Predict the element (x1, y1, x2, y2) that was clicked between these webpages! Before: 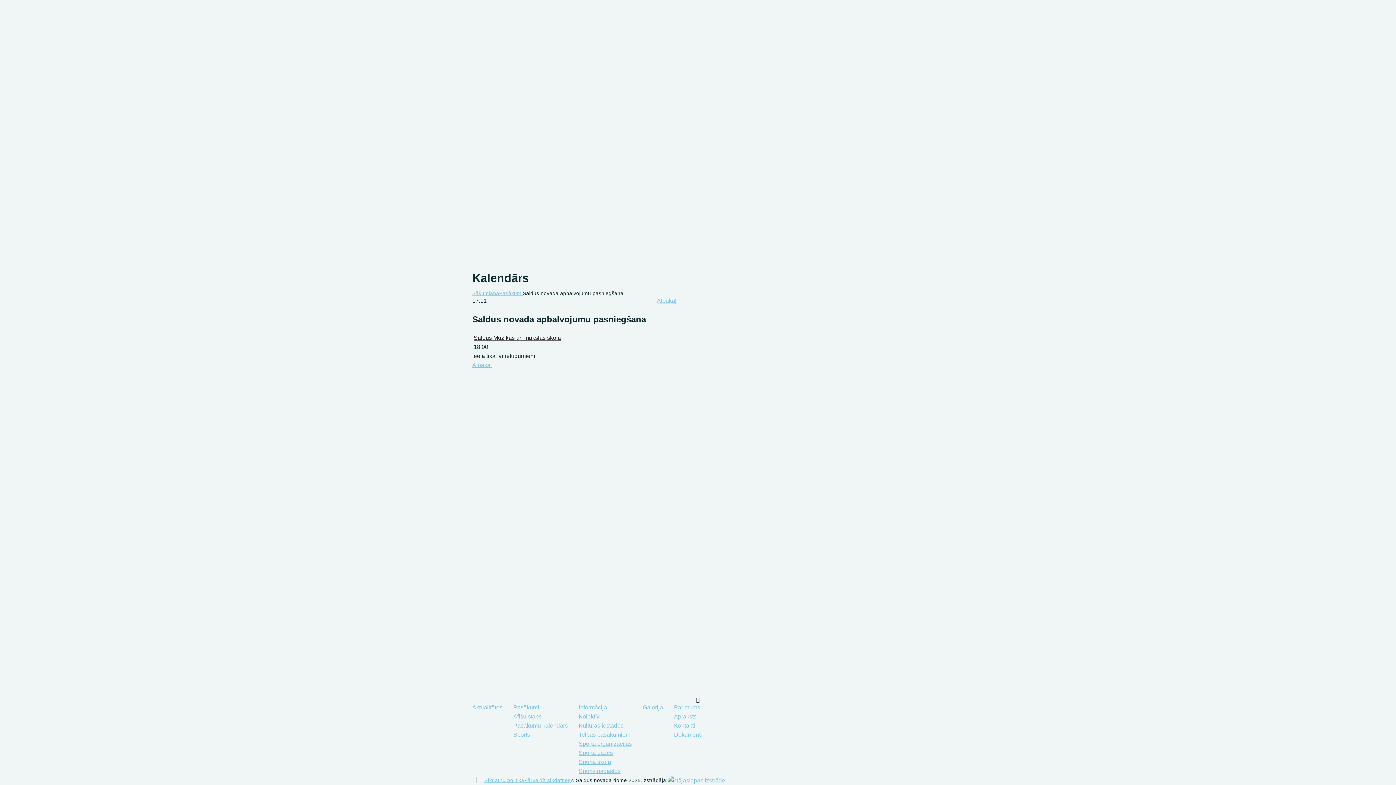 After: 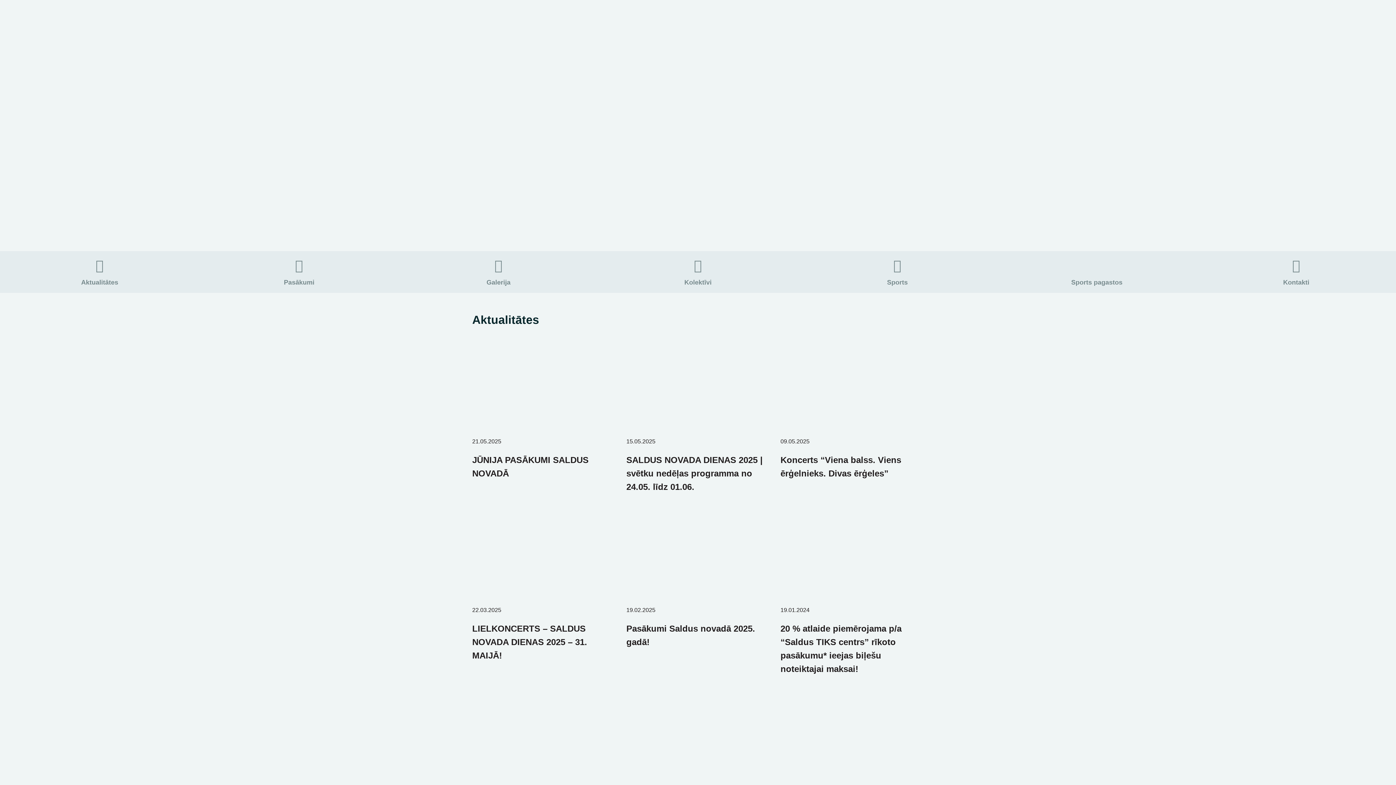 Action: bbox: (472, 10, 502, 20)